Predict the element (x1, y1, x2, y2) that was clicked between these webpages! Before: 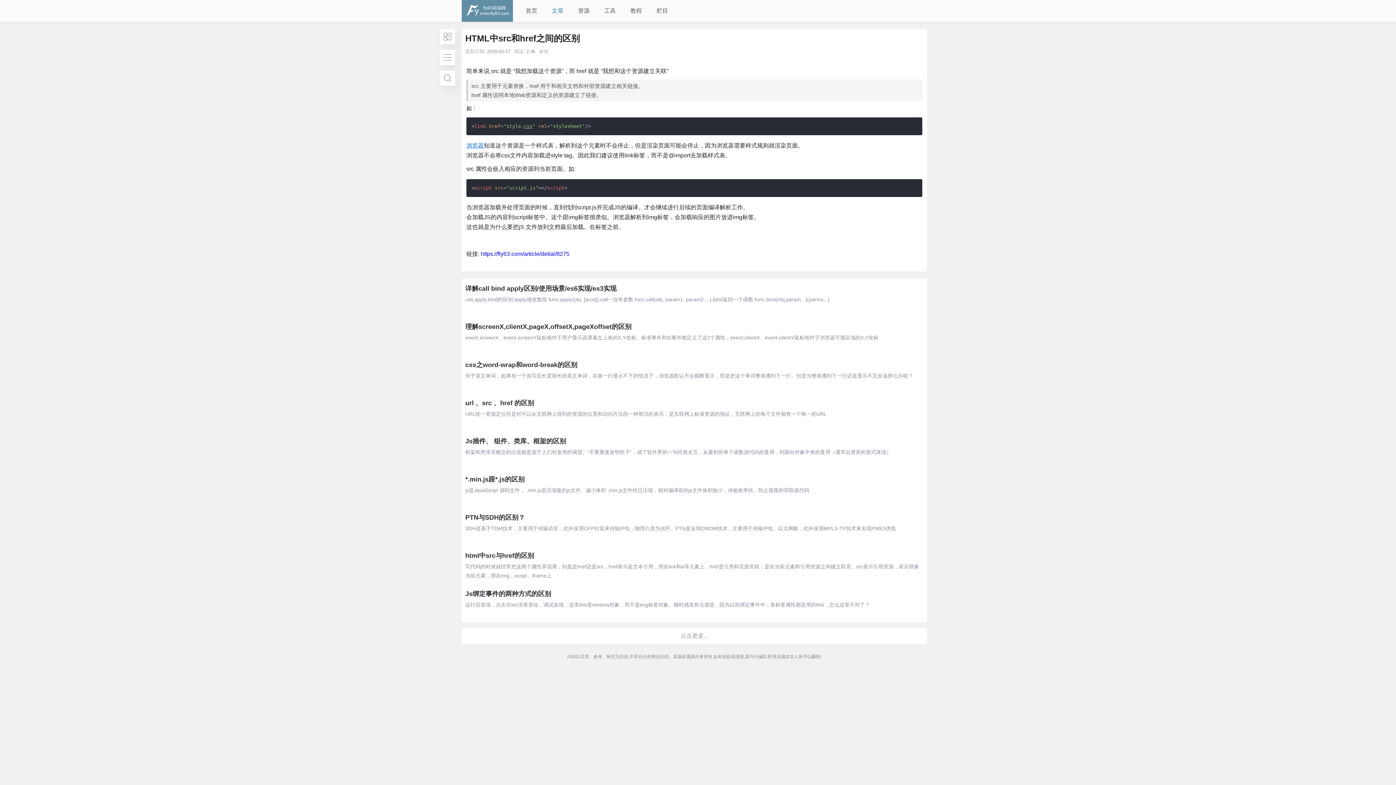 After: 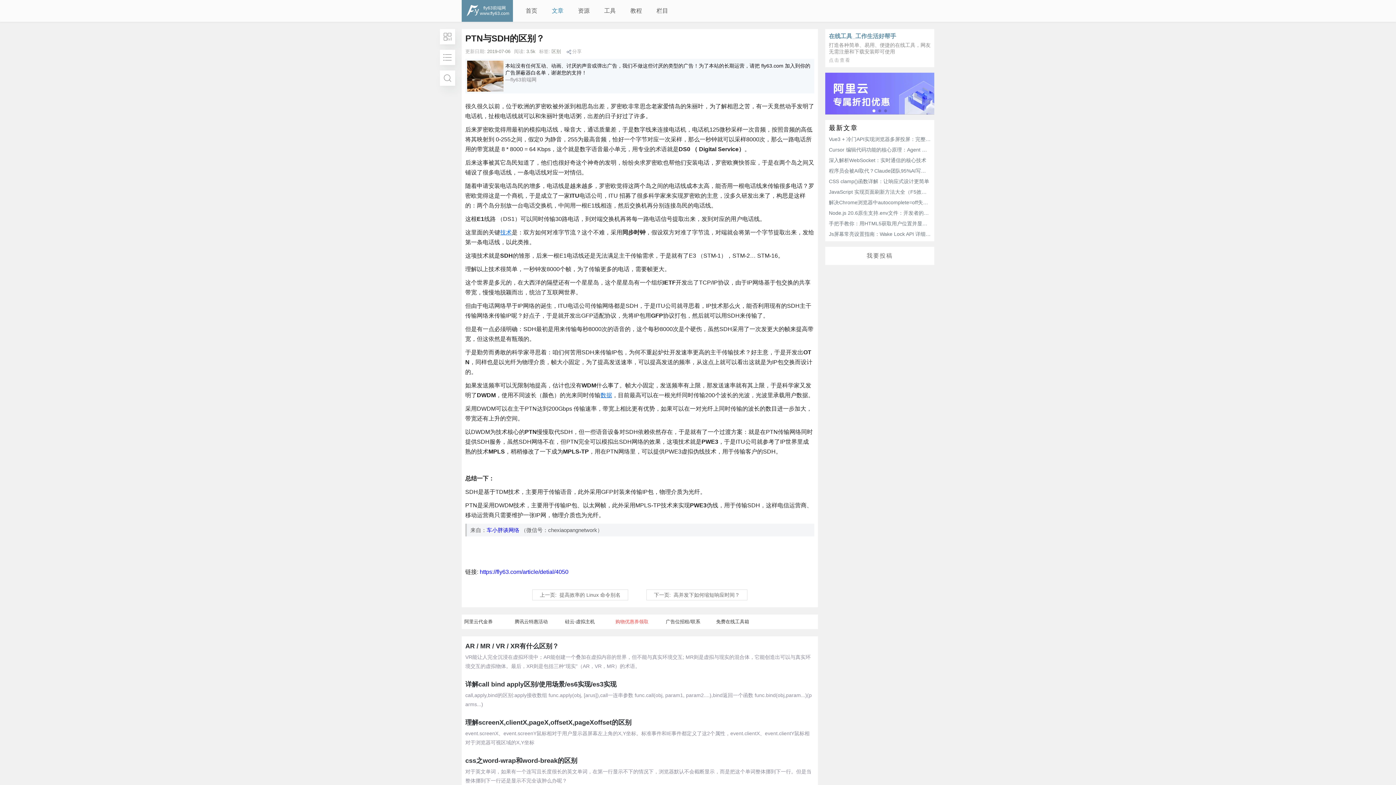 Action: label: PTN与SDH的区别？

SDH是基于TDM技术，主要用于传输语音，此外采用GFP封装来传输IP包，物理介质为光纤。PTN是采用DWDM技术，主要用于传输IP包、以太网帧，此外采用MPLS-TP技术来实现PWE3伪线 bbox: (461, 508, 927, 546)